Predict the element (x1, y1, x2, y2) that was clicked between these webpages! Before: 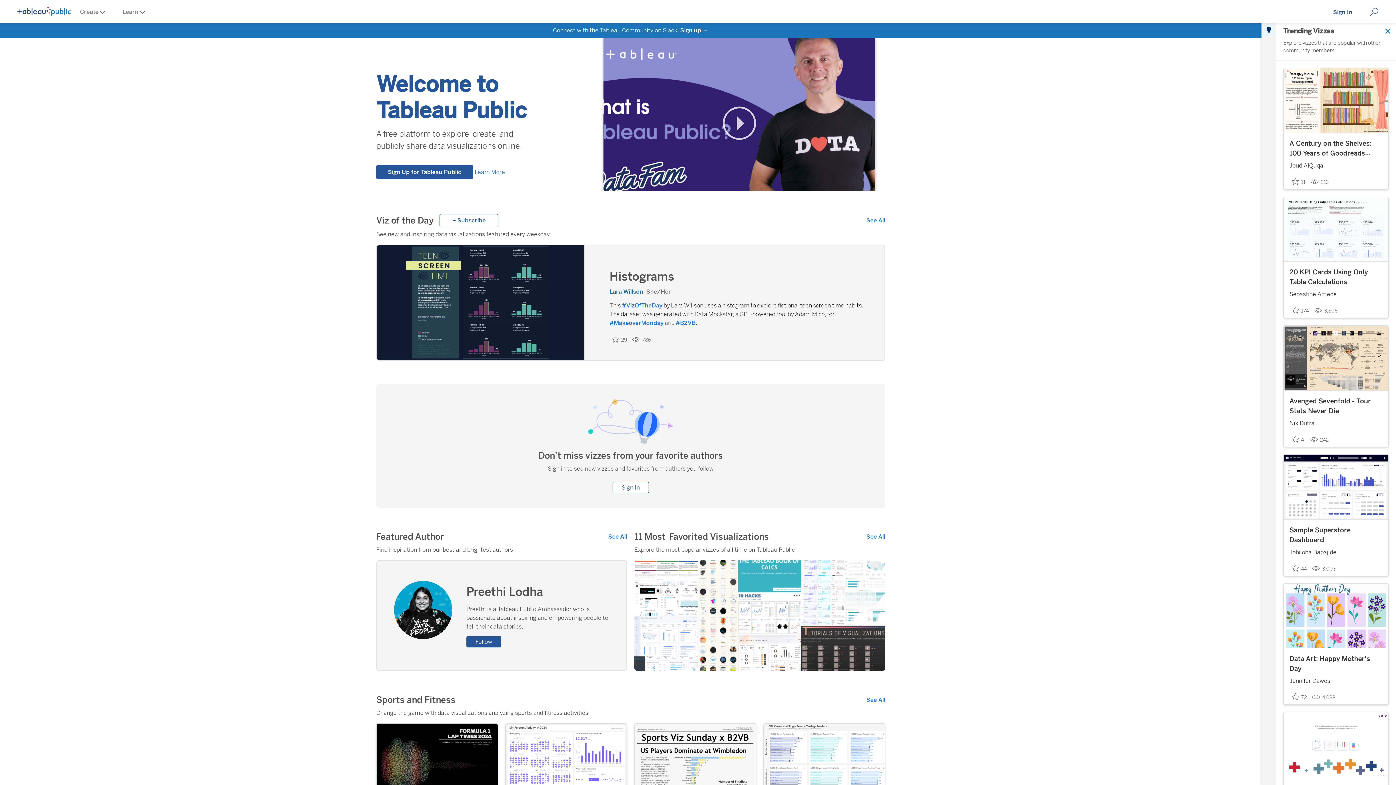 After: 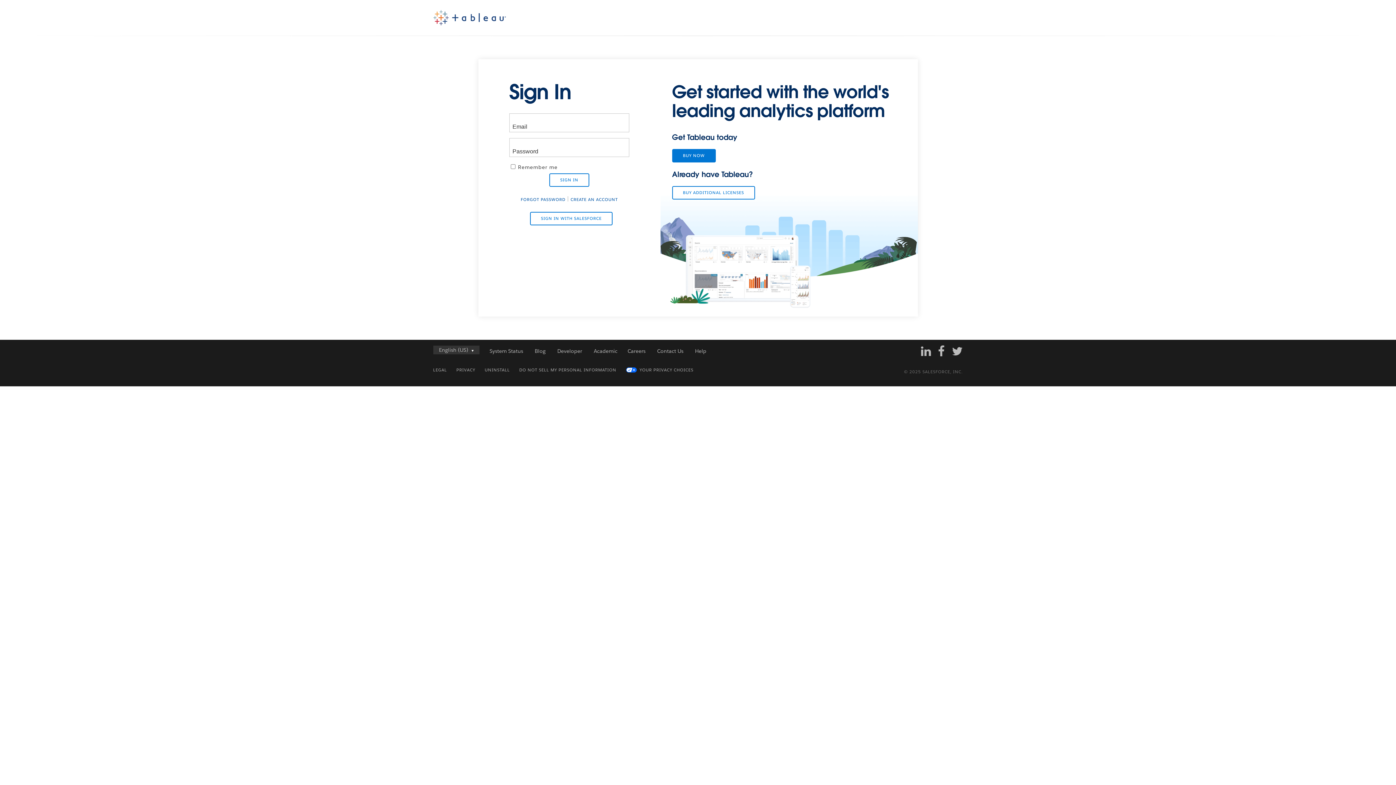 Action: label: Add Favorite bbox: (1289, 368, 1309, 380)